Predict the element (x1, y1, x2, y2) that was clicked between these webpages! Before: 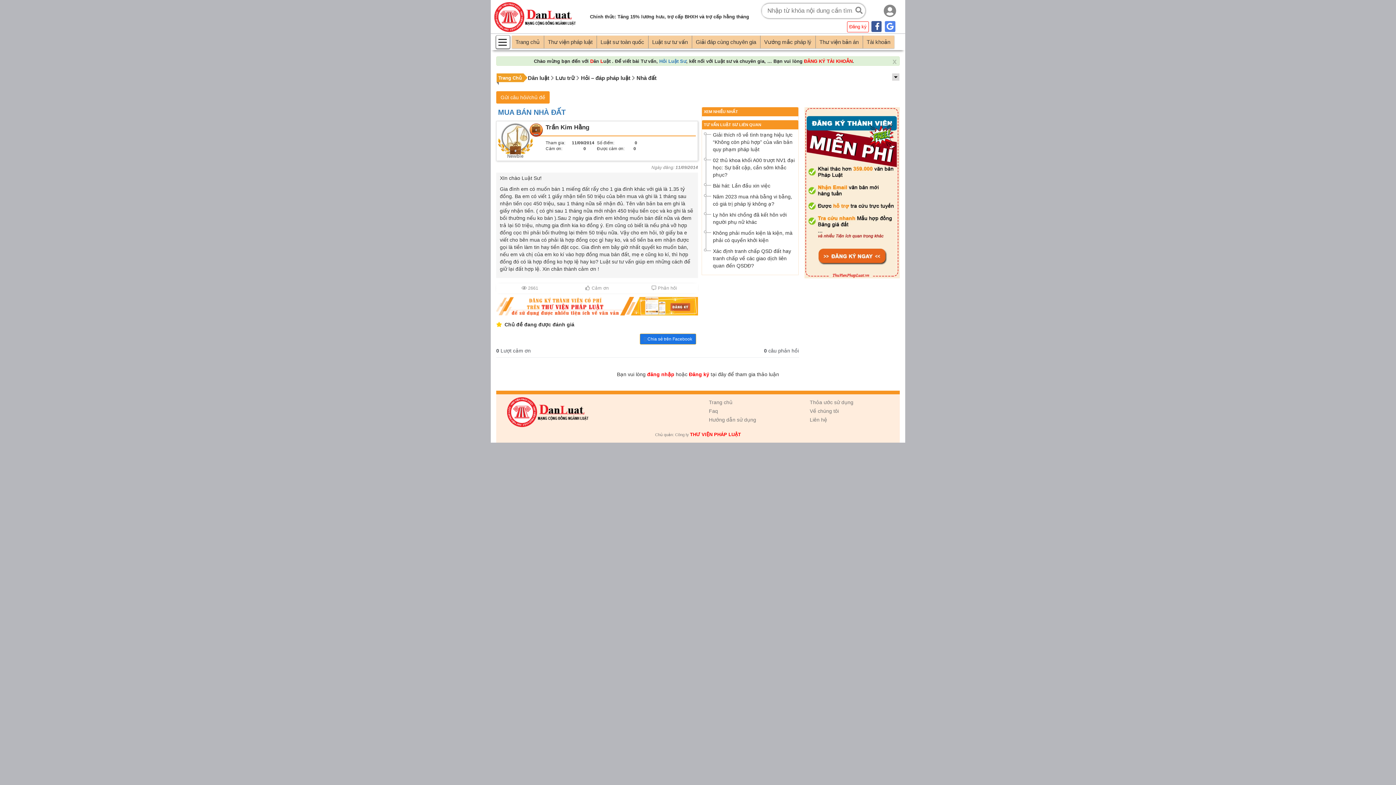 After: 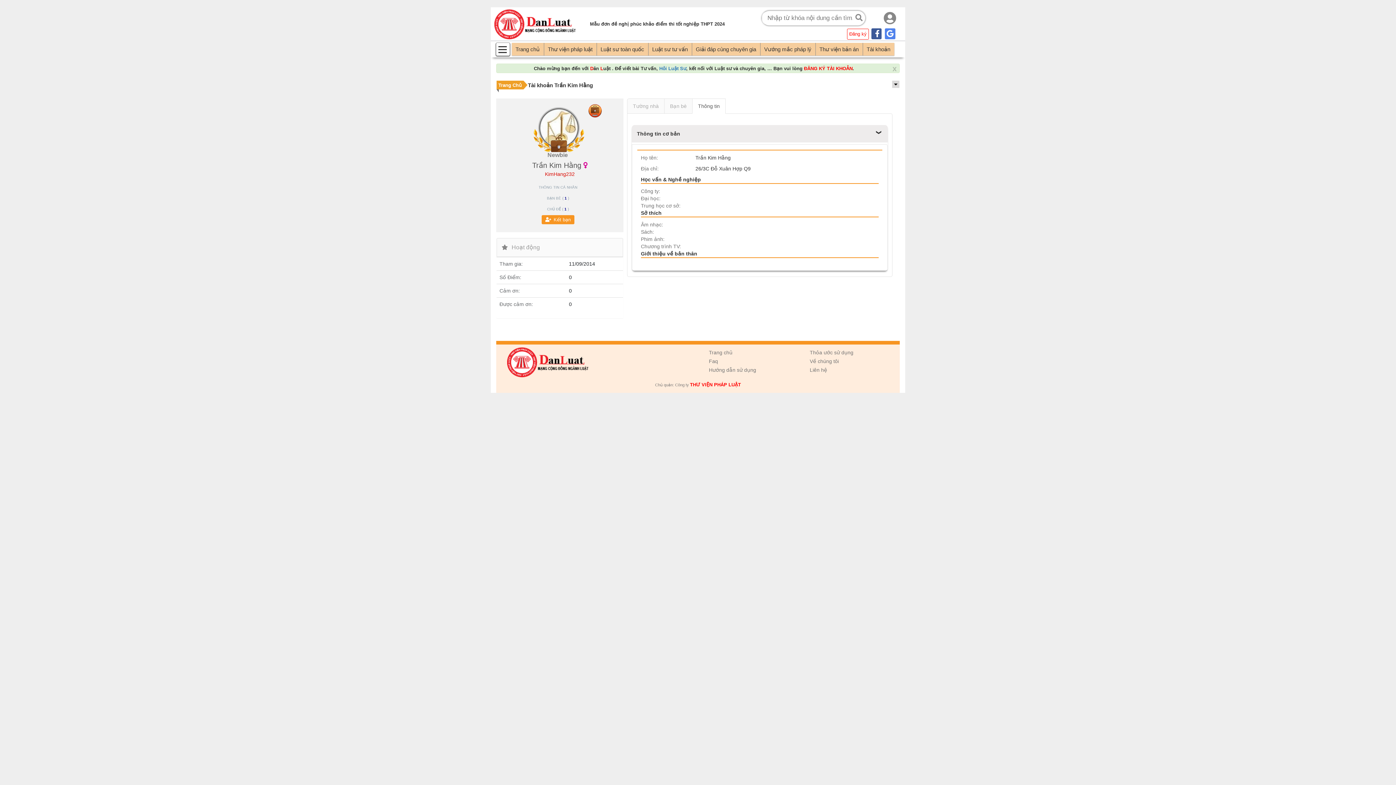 Action: label: Trần Kim Hằng bbox: (540, 125, 589, 130)